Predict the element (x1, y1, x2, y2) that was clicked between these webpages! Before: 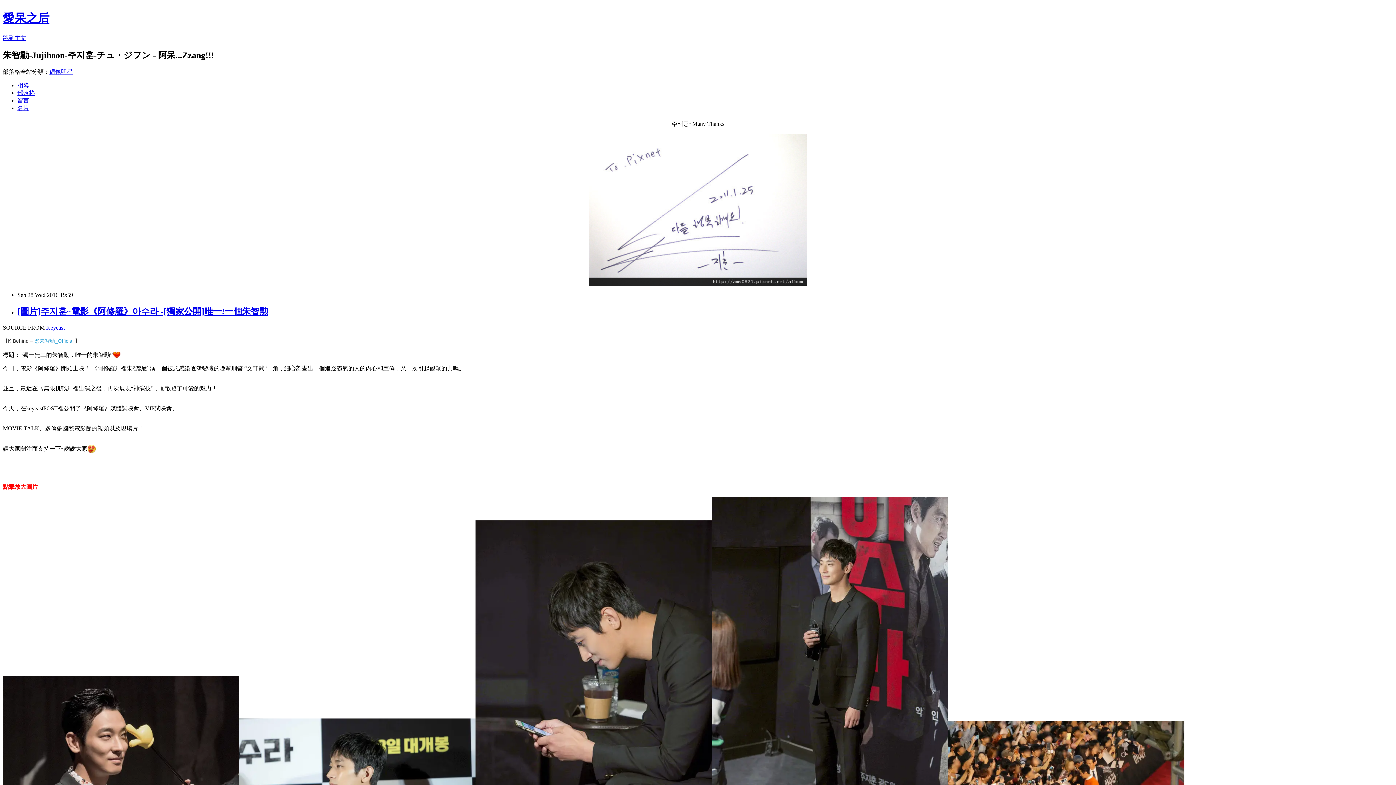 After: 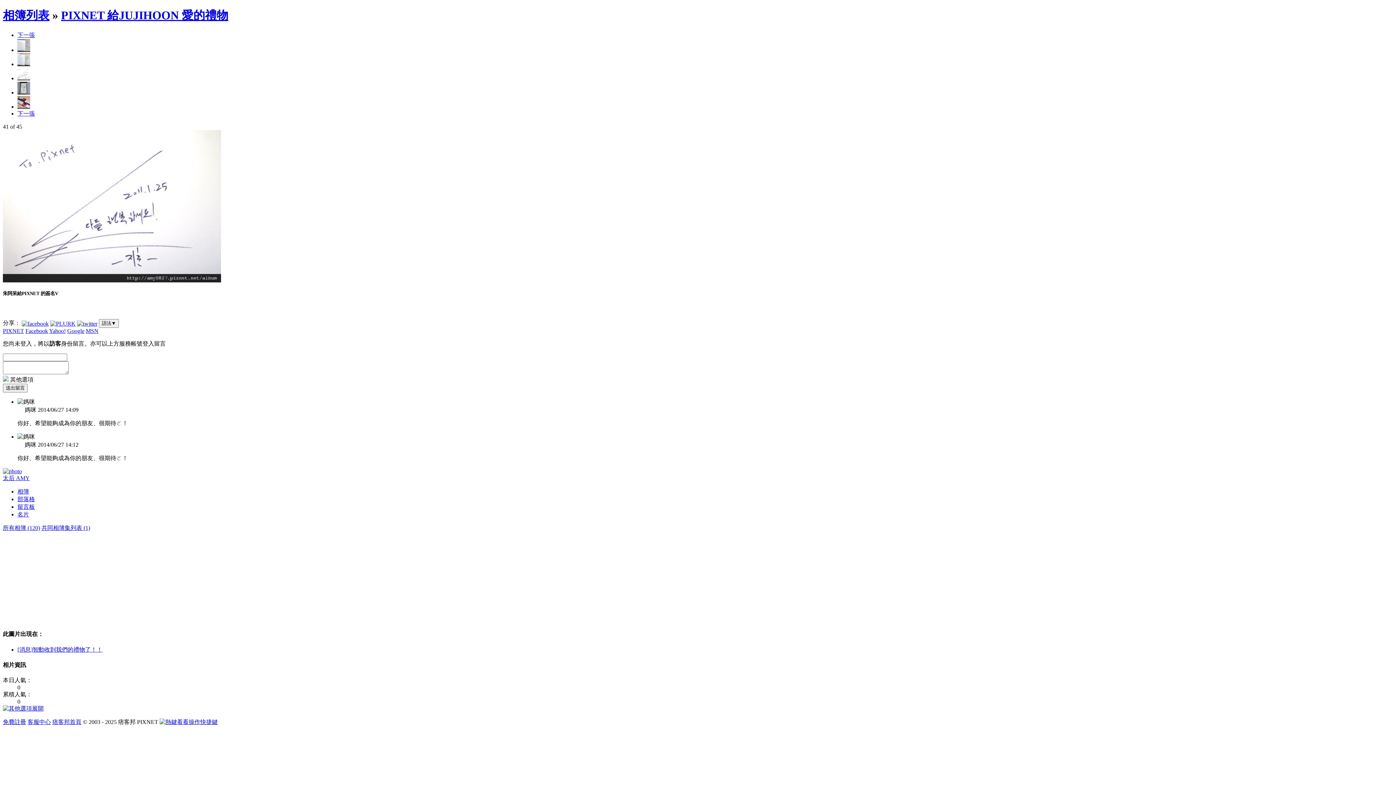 Action: bbox: (589, 281, 807, 287)